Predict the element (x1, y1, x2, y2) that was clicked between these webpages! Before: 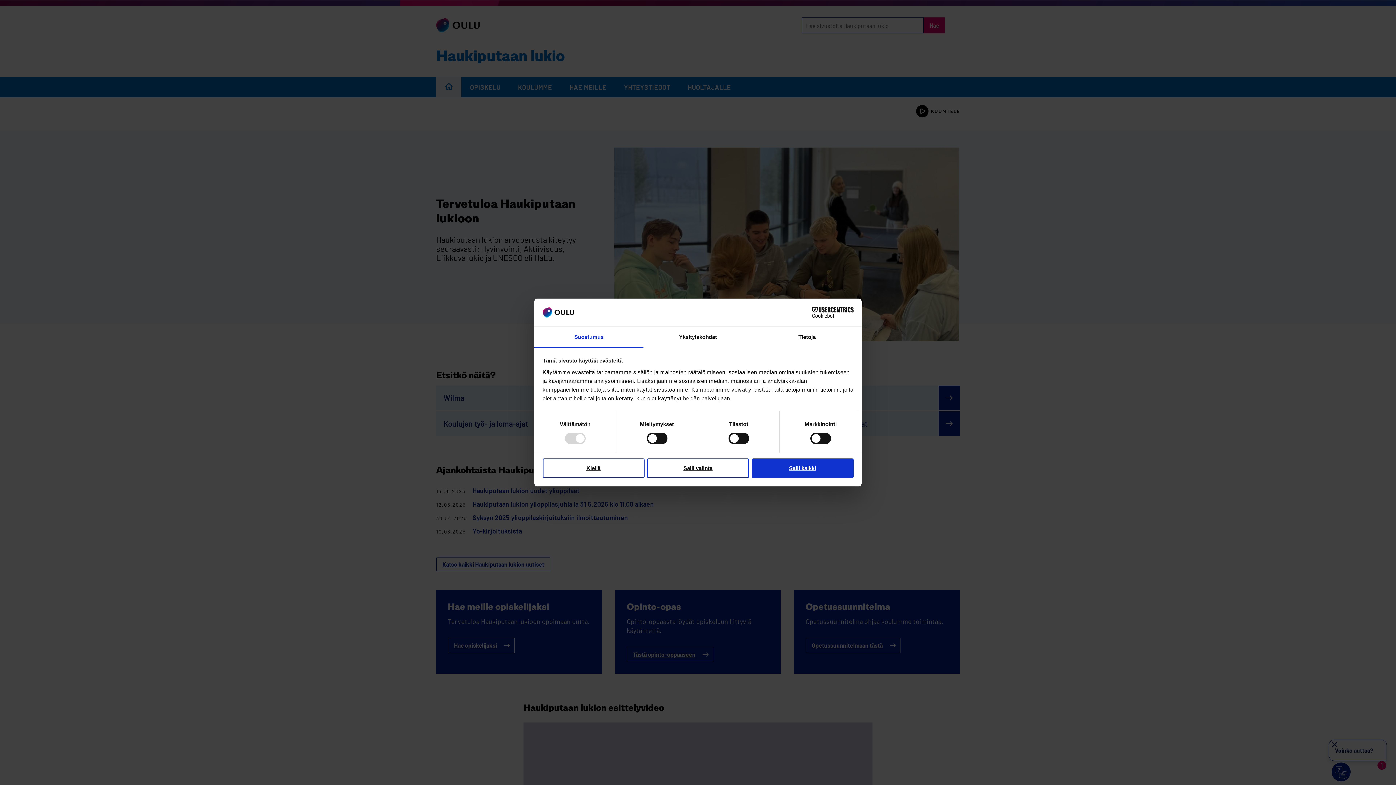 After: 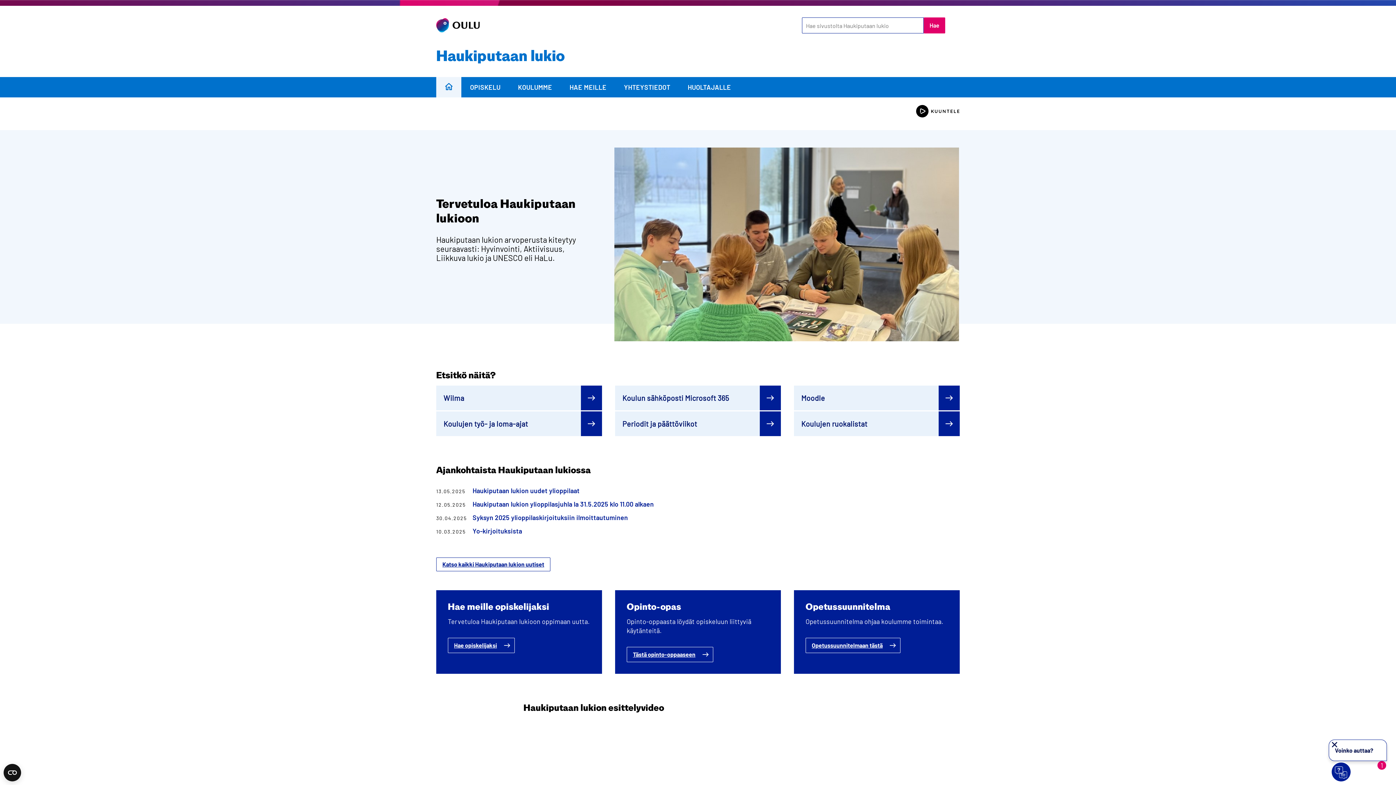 Action: label: Salli kaikki bbox: (751, 458, 853, 478)